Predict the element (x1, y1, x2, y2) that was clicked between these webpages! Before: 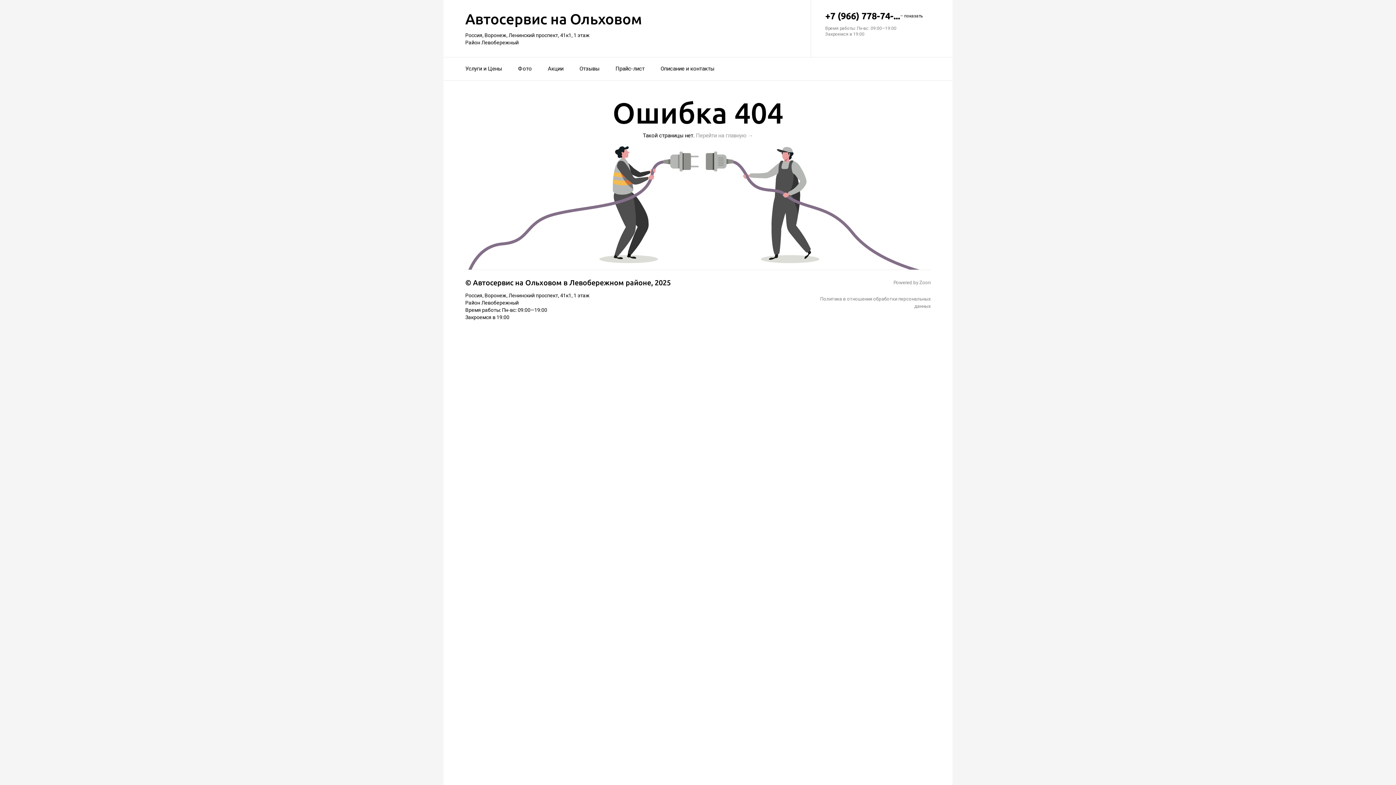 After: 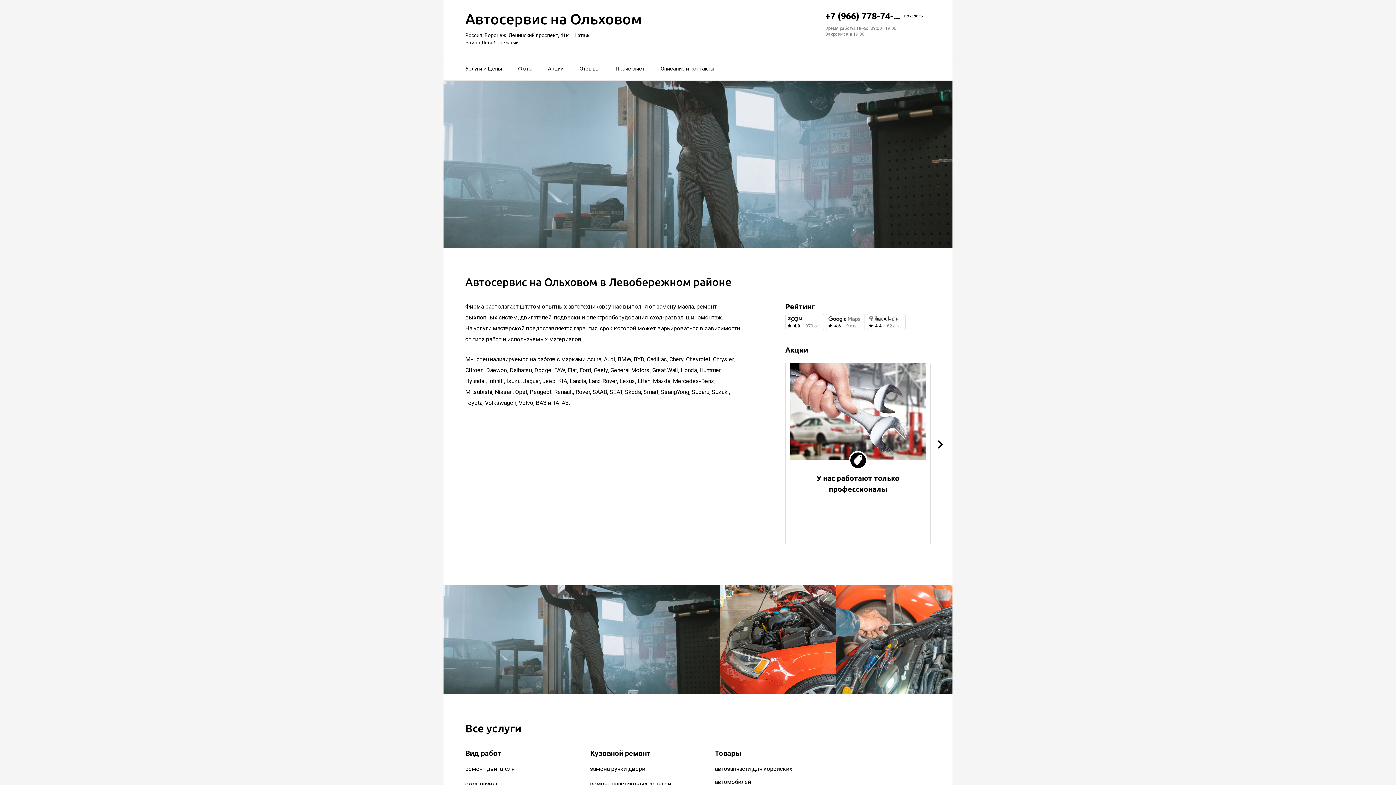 Action: bbox: (465, 278, 473, 286) label: © 